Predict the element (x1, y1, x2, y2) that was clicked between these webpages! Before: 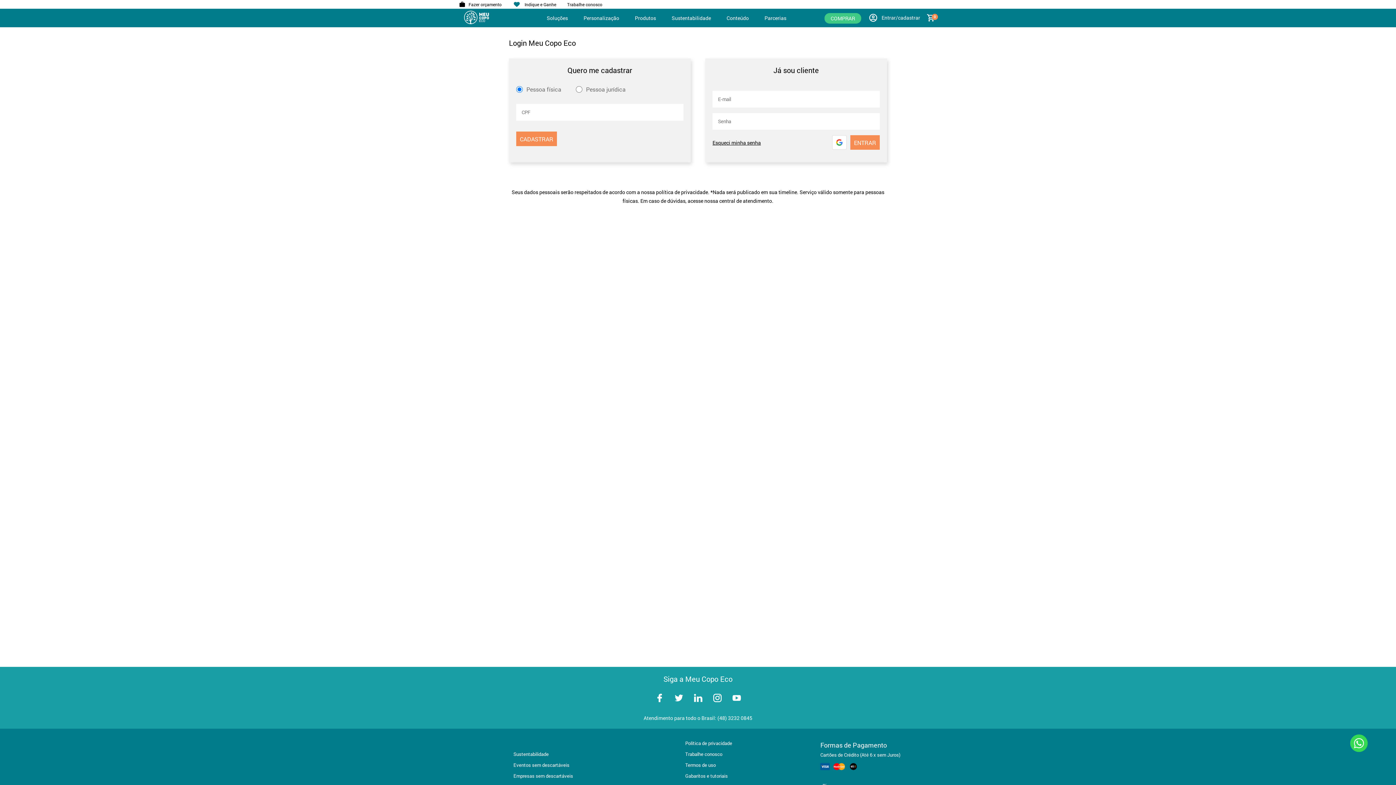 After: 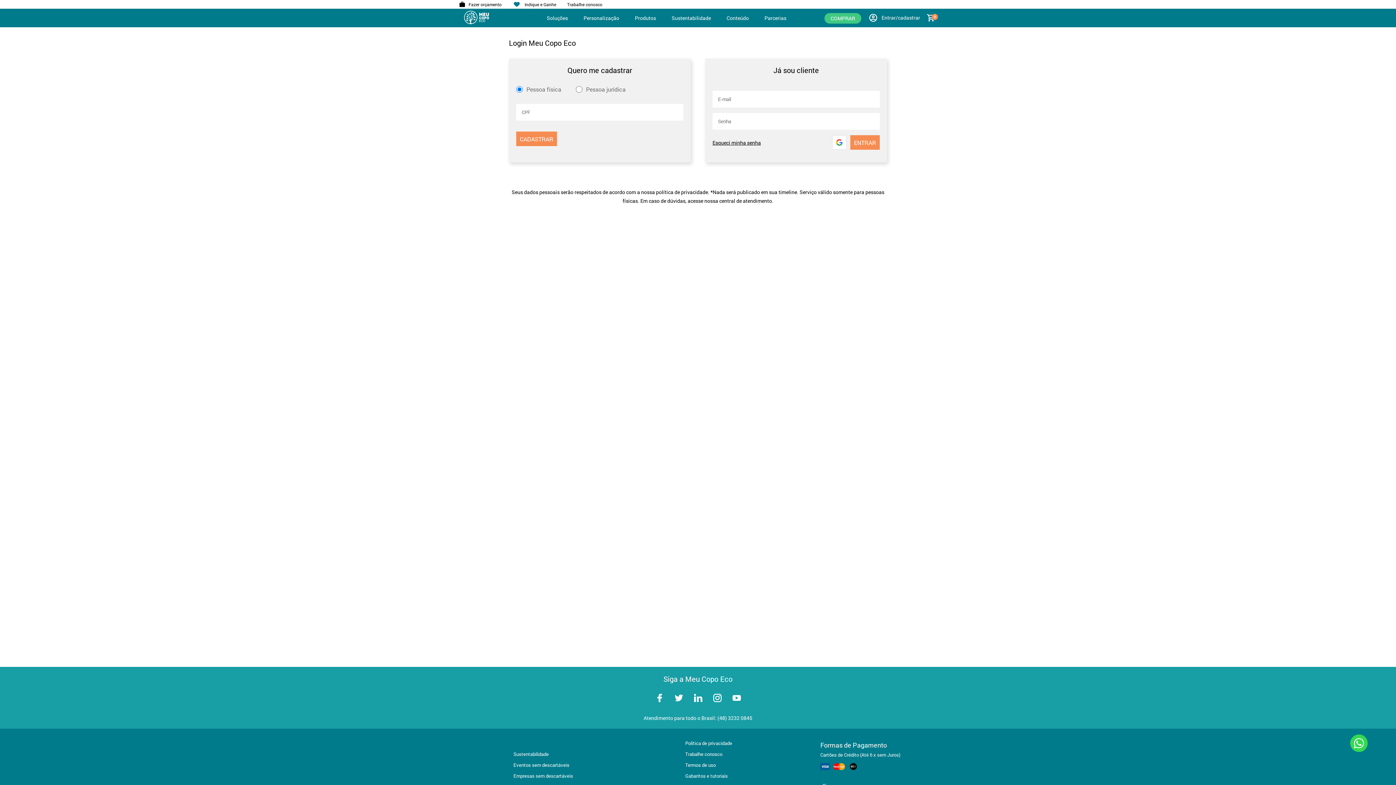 Action: bbox: (727, 694, 746, 704)